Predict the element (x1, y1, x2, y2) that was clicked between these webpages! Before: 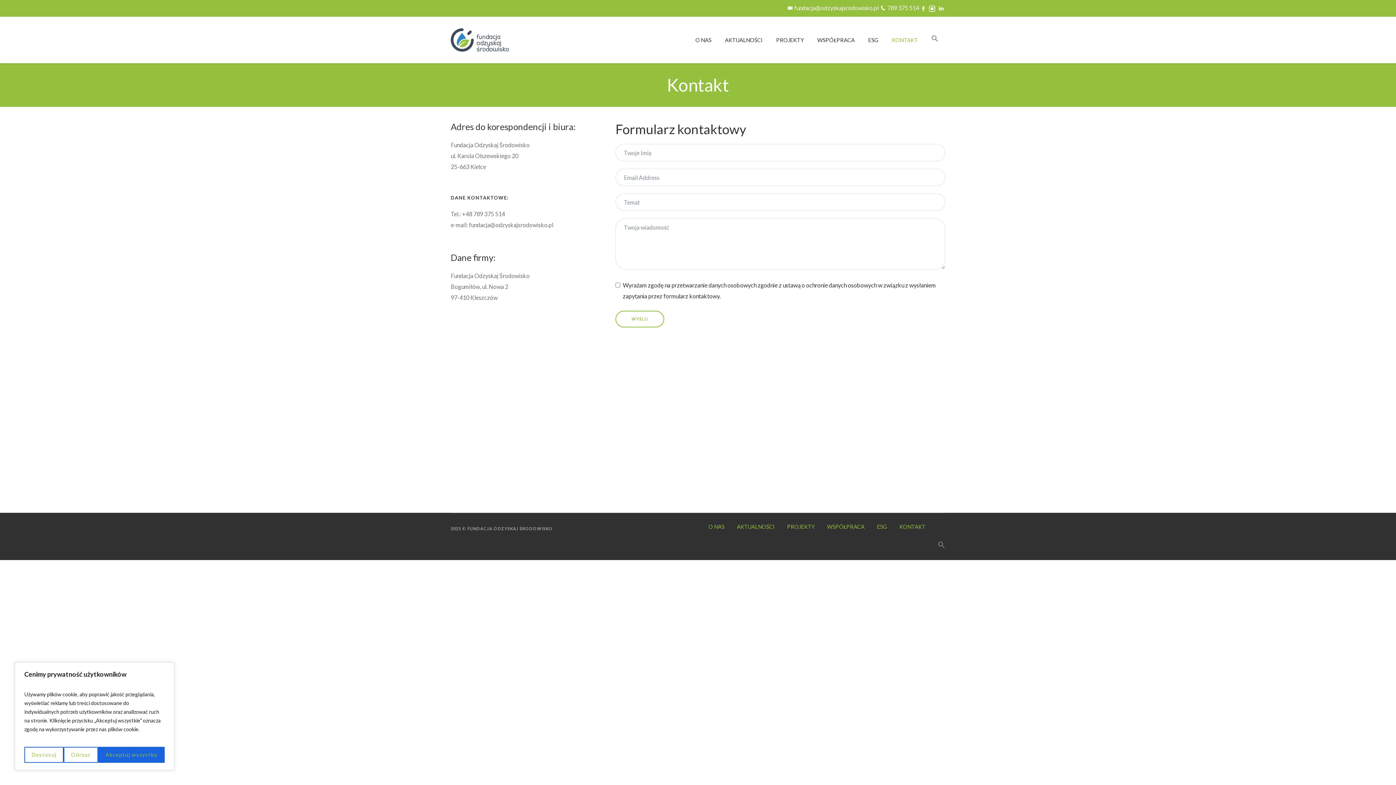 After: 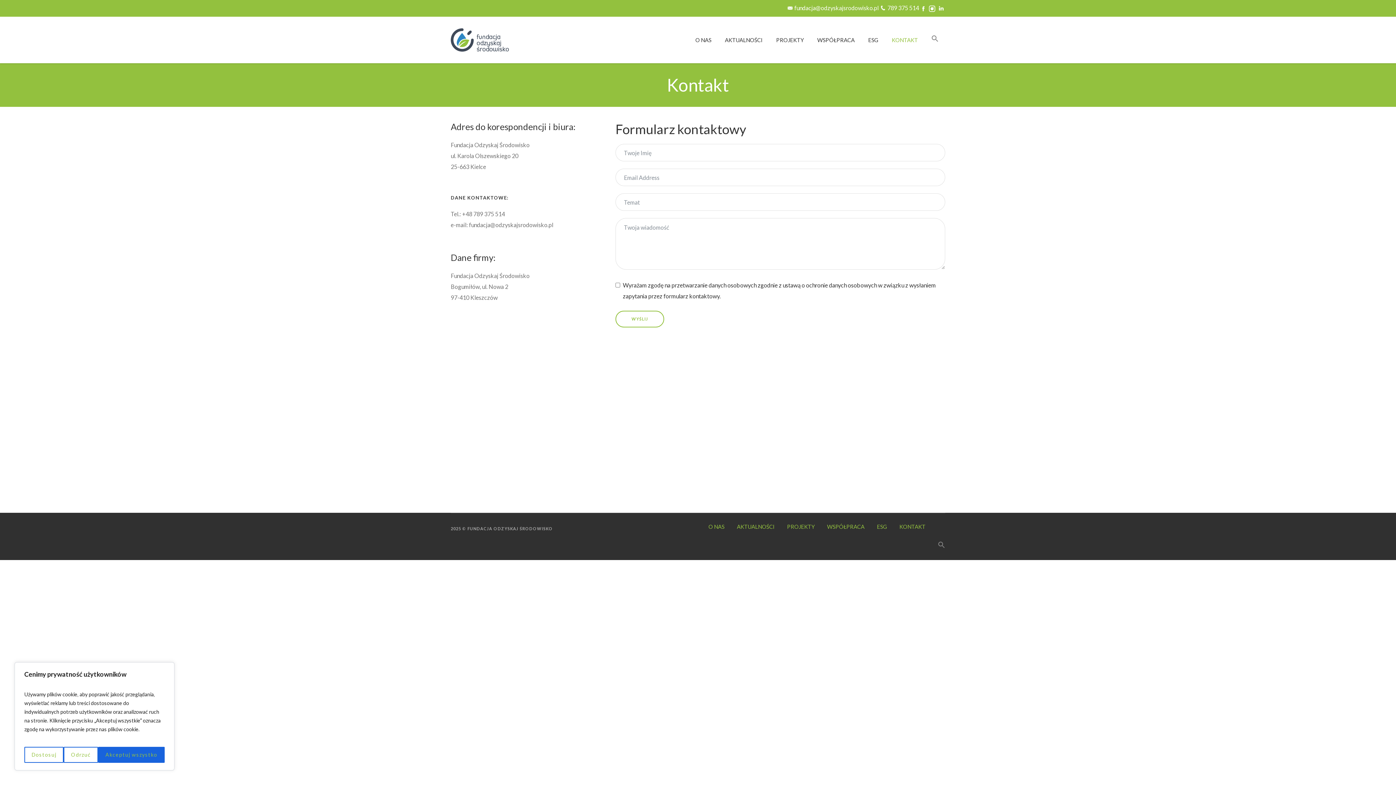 Action: label: KONTAKT bbox: (899, 523, 925, 530)